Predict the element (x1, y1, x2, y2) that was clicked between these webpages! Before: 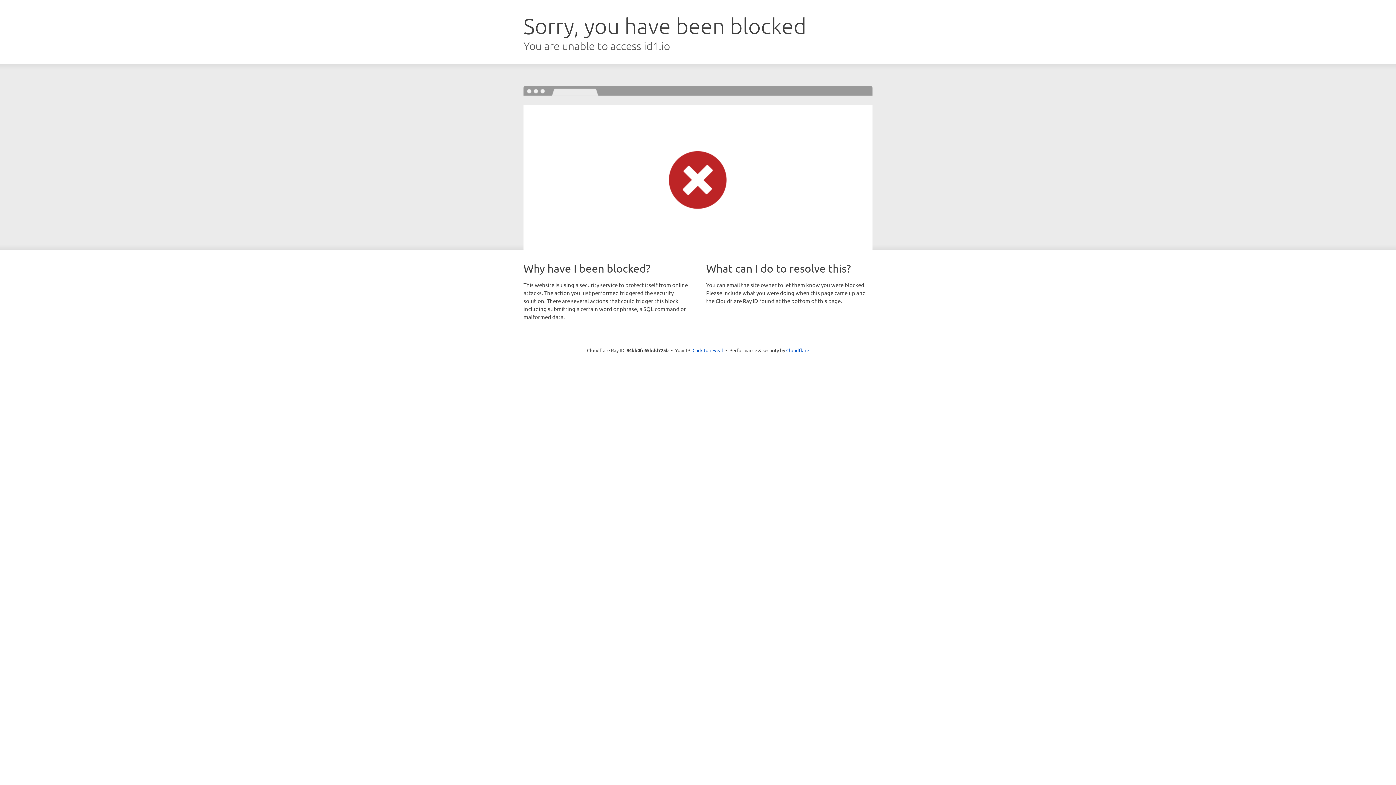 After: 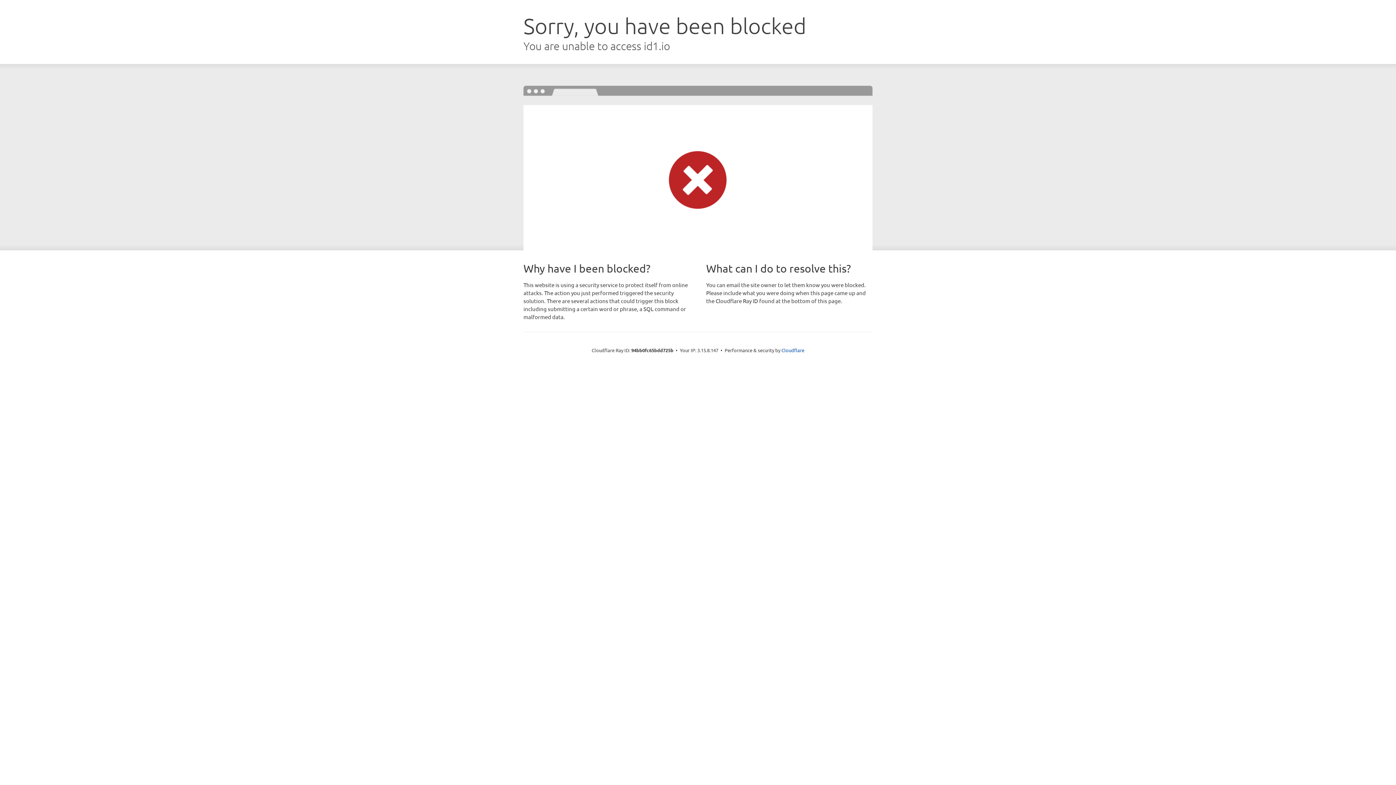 Action: label: Click to reveal bbox: (692, 346, 723, 353)